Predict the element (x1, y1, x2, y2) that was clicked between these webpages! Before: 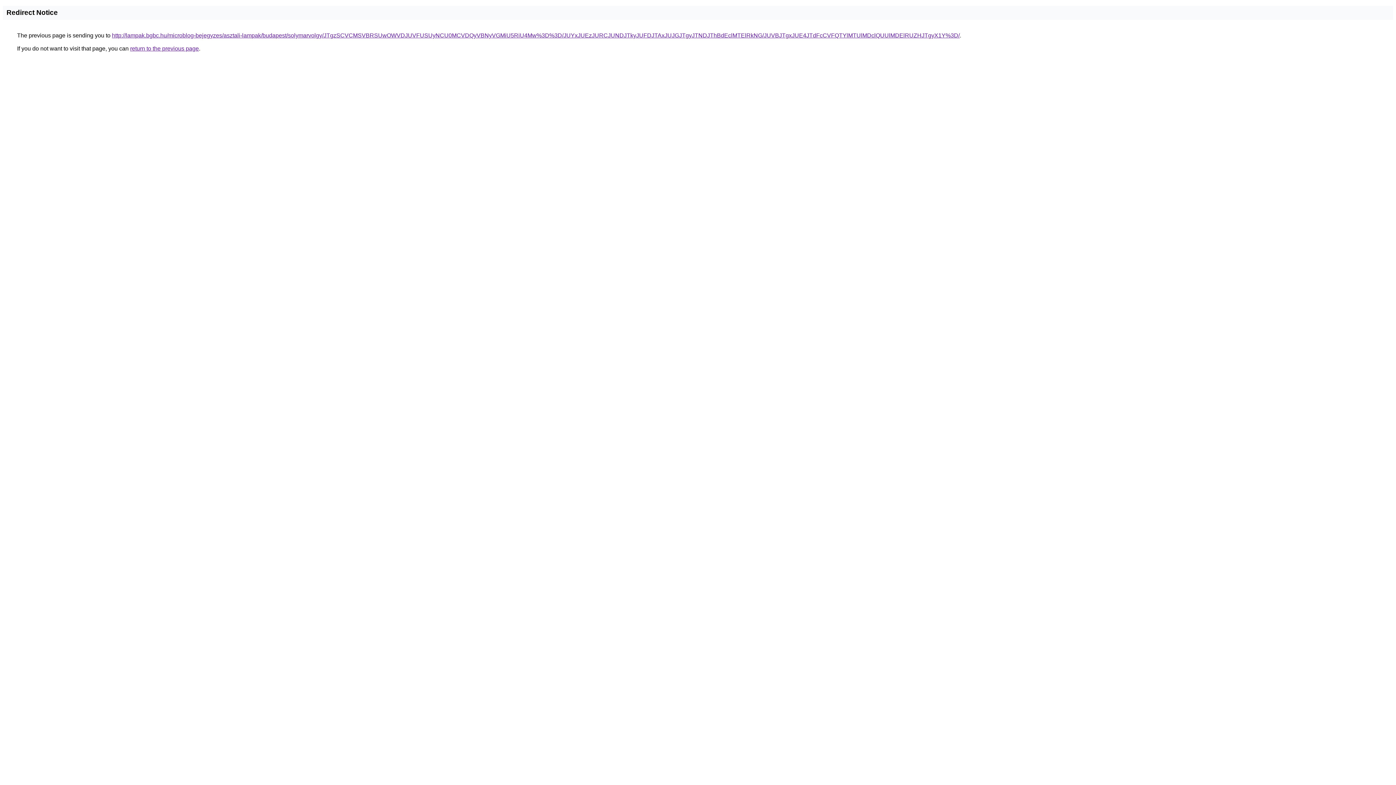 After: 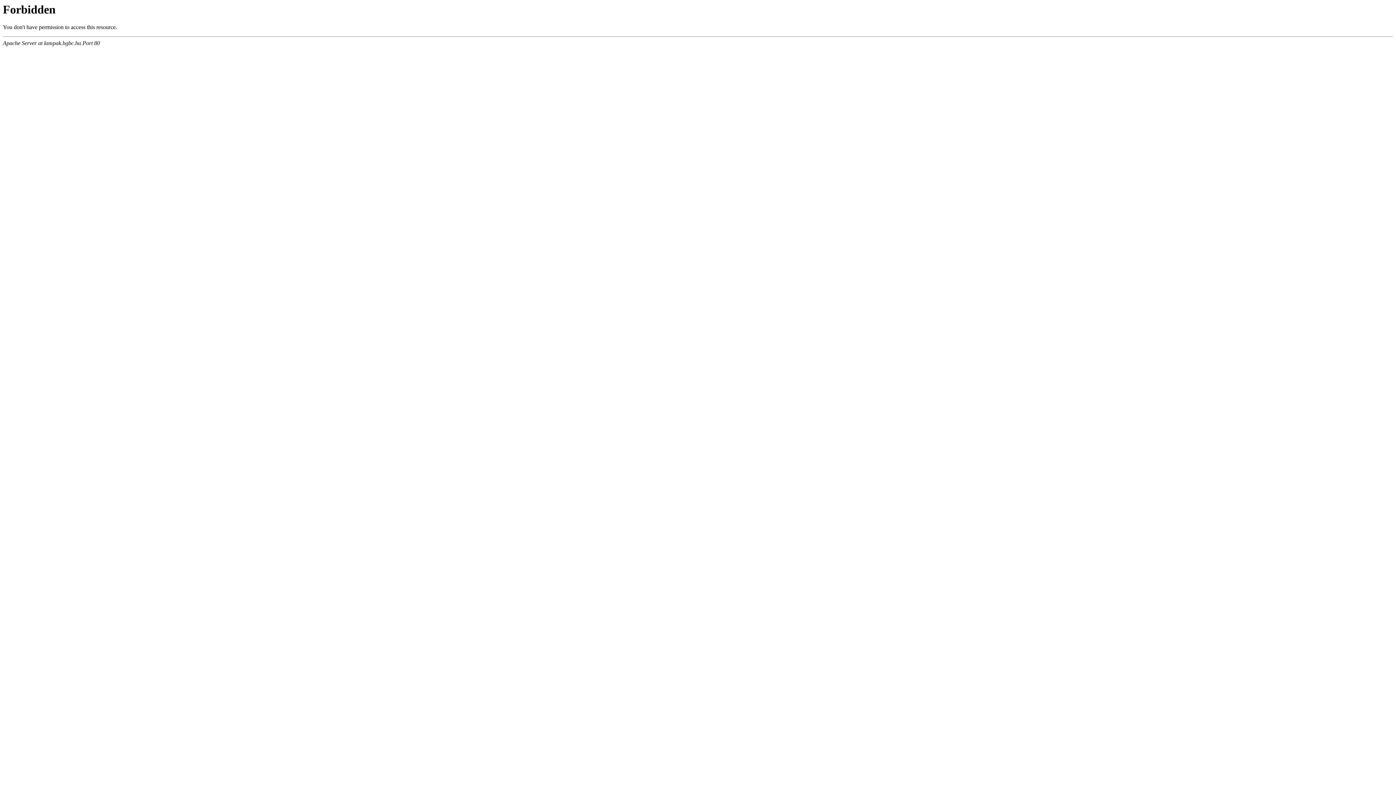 Action: label: http://lampak.bgbc.hu/microblog-bejegyzes/asztali-lampak/budapest/solymarvolgy/JTgzSCVCMSVBRSUwOWVDJUVFUSUyNCU0MCVDQyVBNyVGMiU5RiU4Mw%3D%3D/JUYxJUEzJURCJUNDJTkyJUFDJTAxJUJGJTgyJTNDJThBdEclMTElRkNG/JUVBJTgxJUE4JTdFcCVFQTYlMTUlMDclQUUlMDElRUZHJTgyX1Y%3D/ bbox: (112, 32, 960, 38)